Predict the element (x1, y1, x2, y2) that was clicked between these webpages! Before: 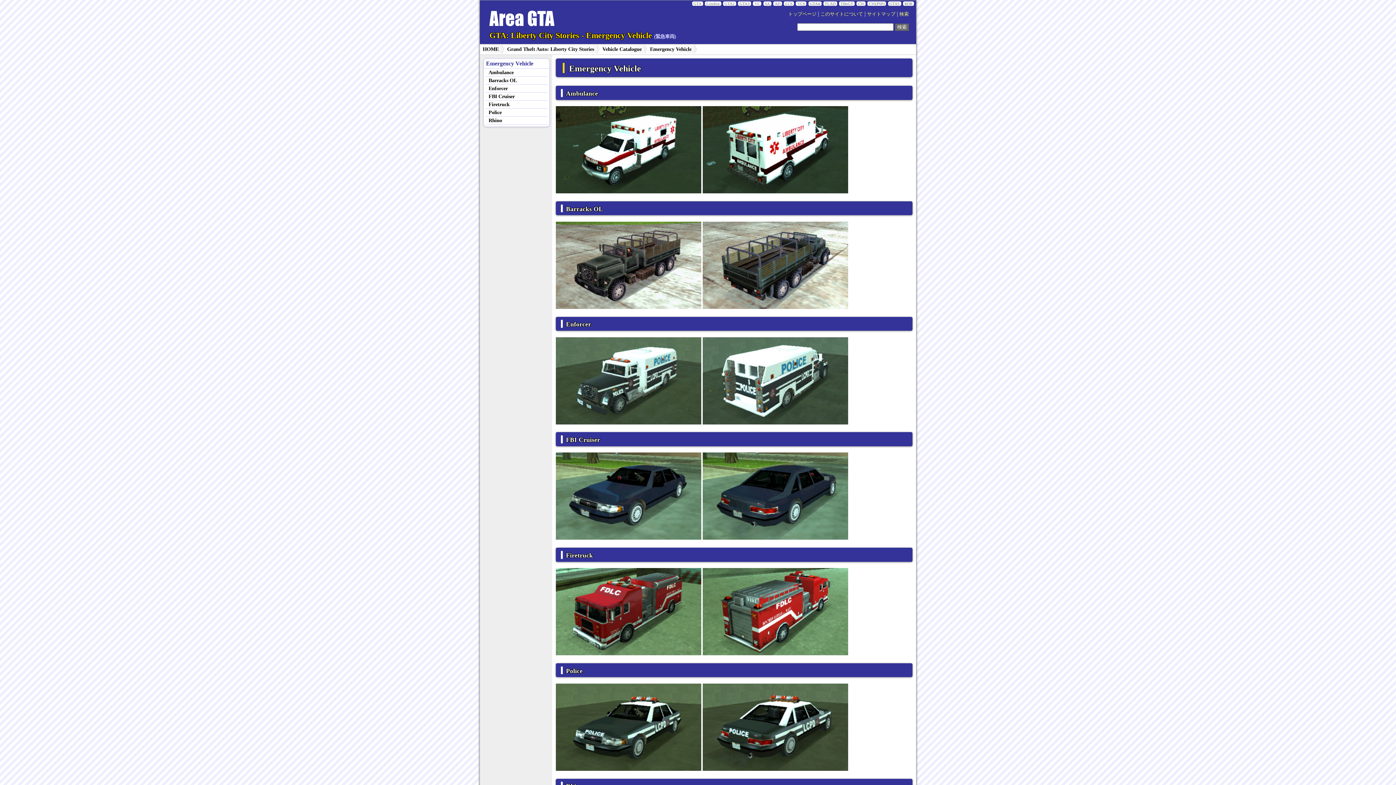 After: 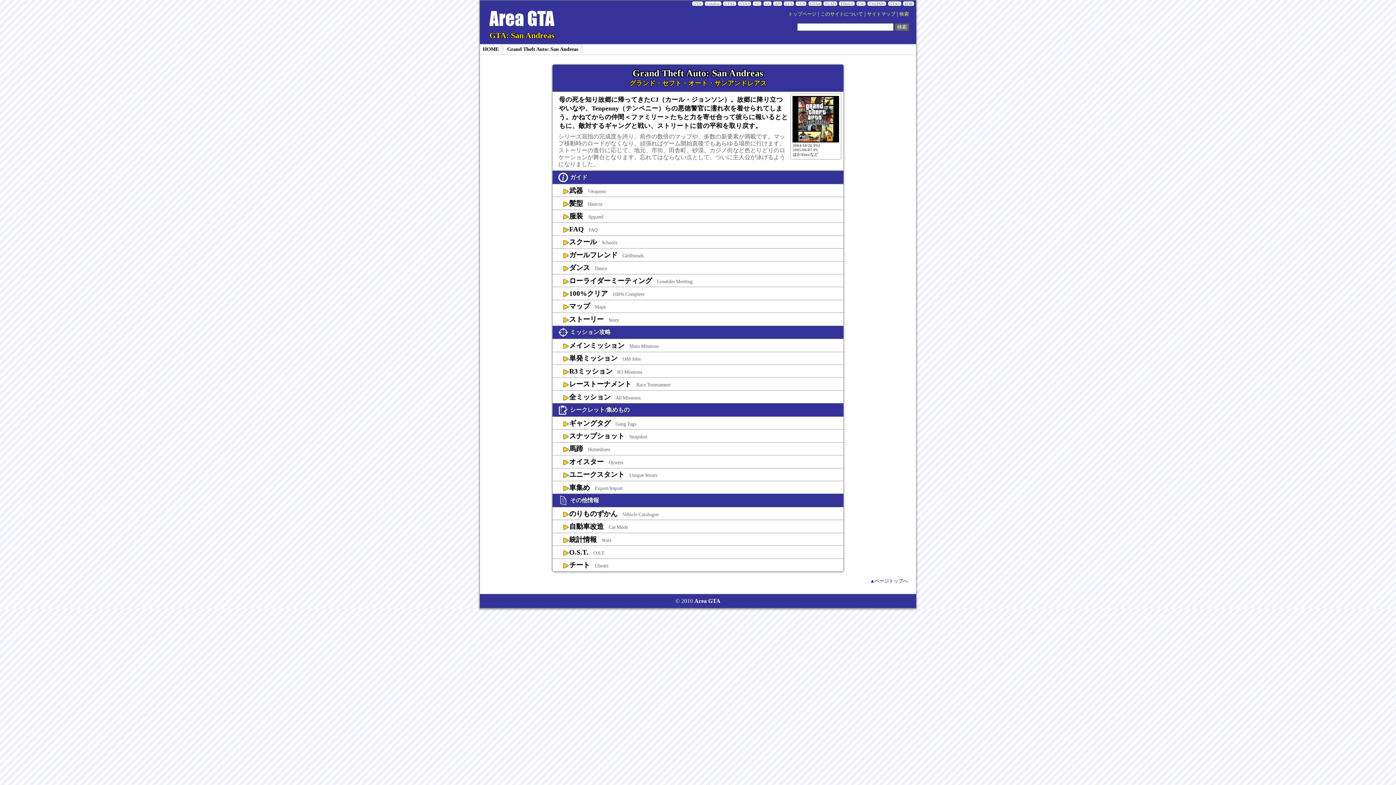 Action: label: SA bbox: (763, 1, 771, 5)